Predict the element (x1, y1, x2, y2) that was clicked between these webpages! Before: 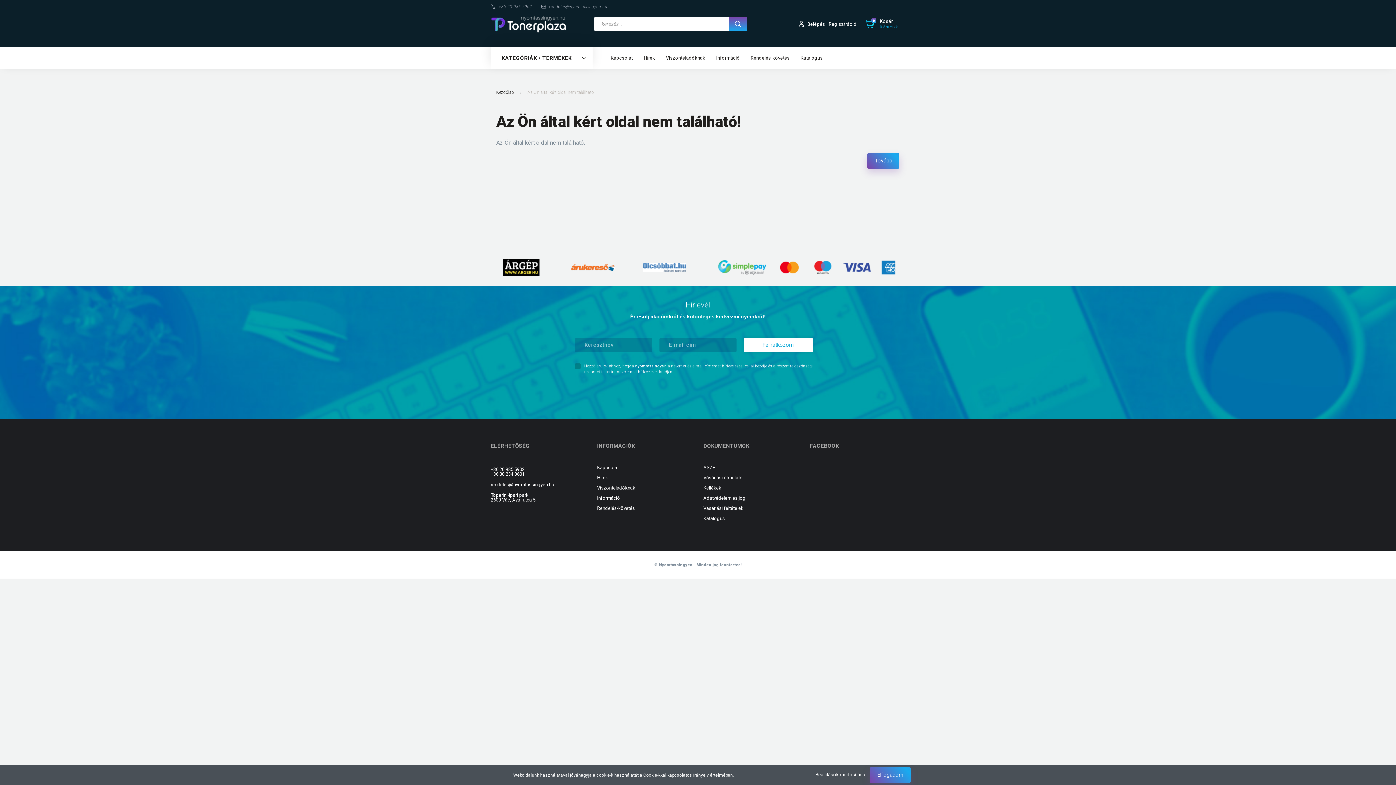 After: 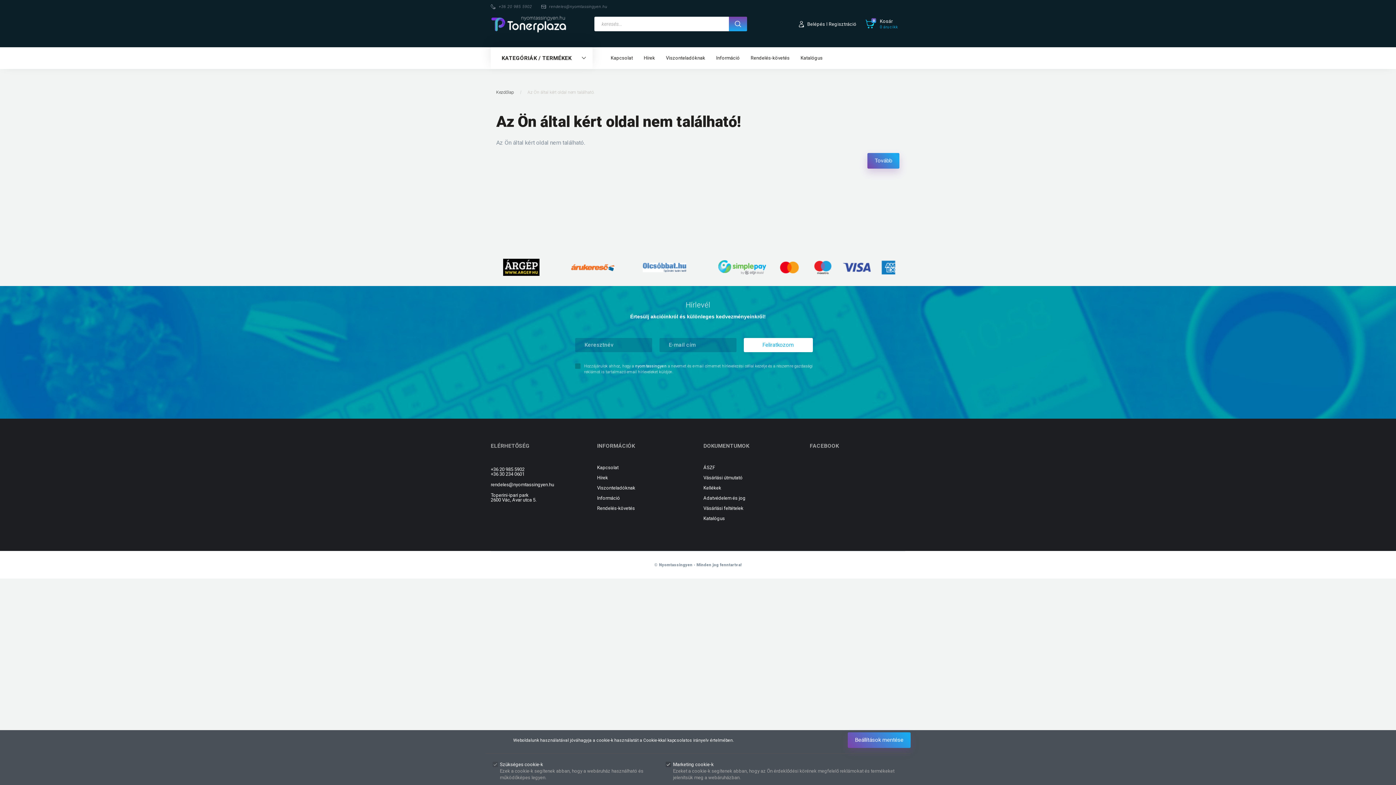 Action: label: Beállítások módosítása  bbox: (815, 772, 866, 777)